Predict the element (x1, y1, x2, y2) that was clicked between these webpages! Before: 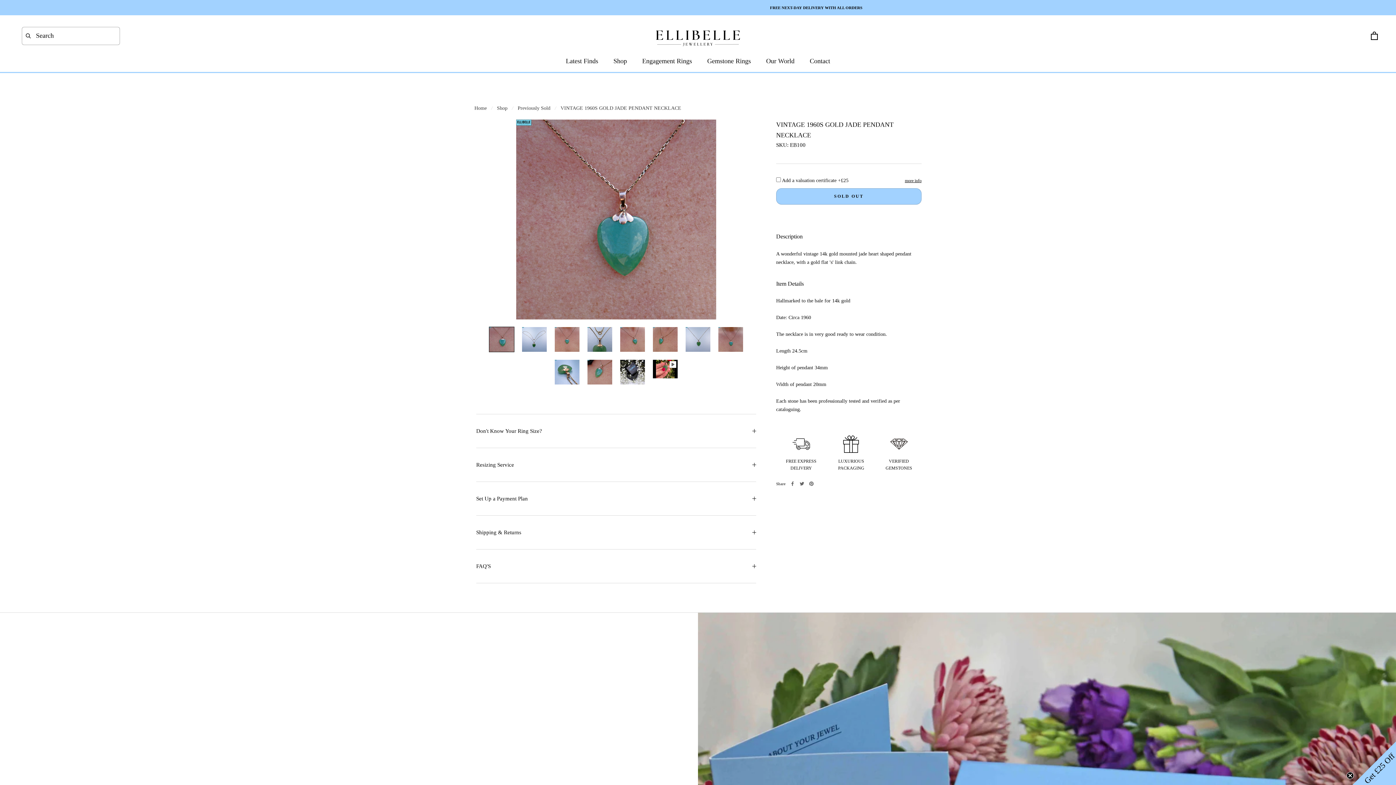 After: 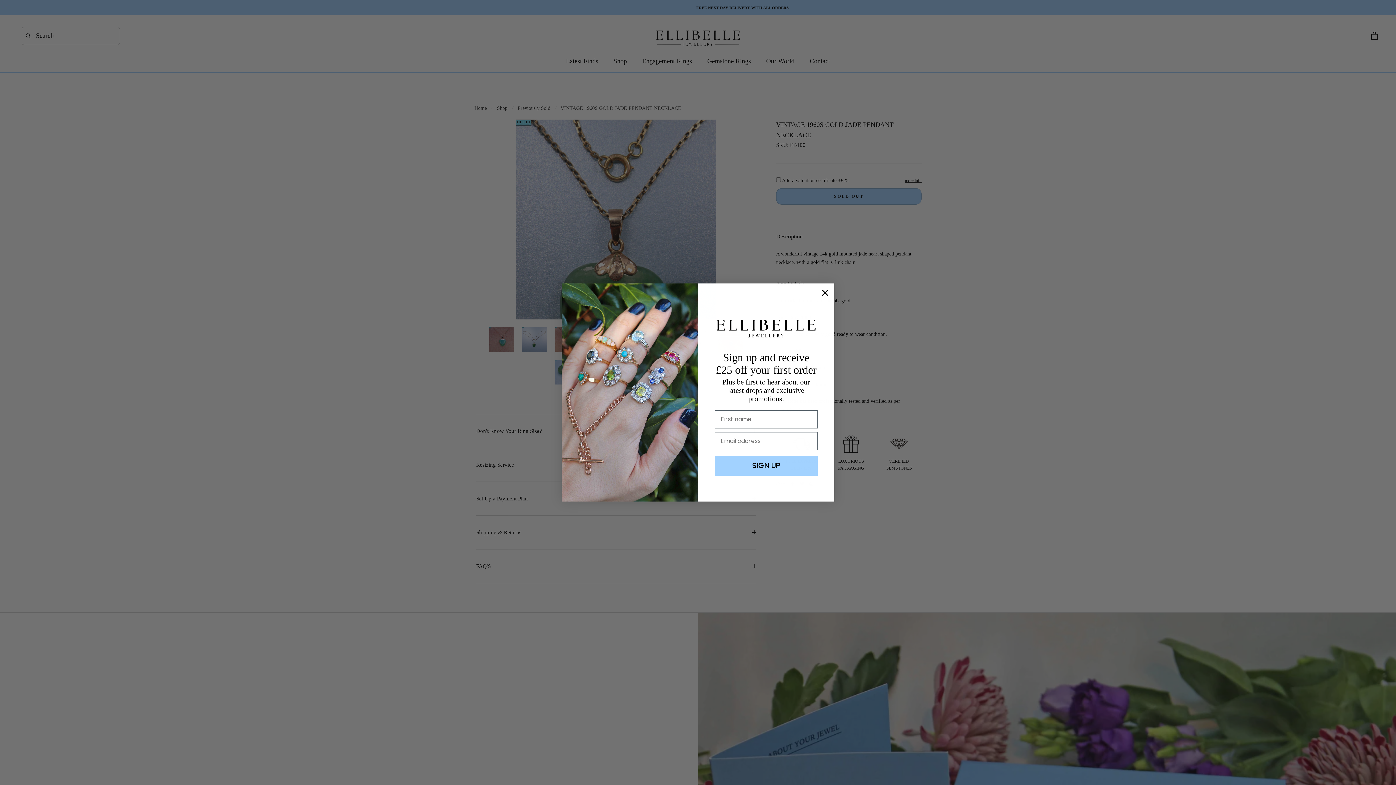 Action: bbox: (587, 326, 612, 352)